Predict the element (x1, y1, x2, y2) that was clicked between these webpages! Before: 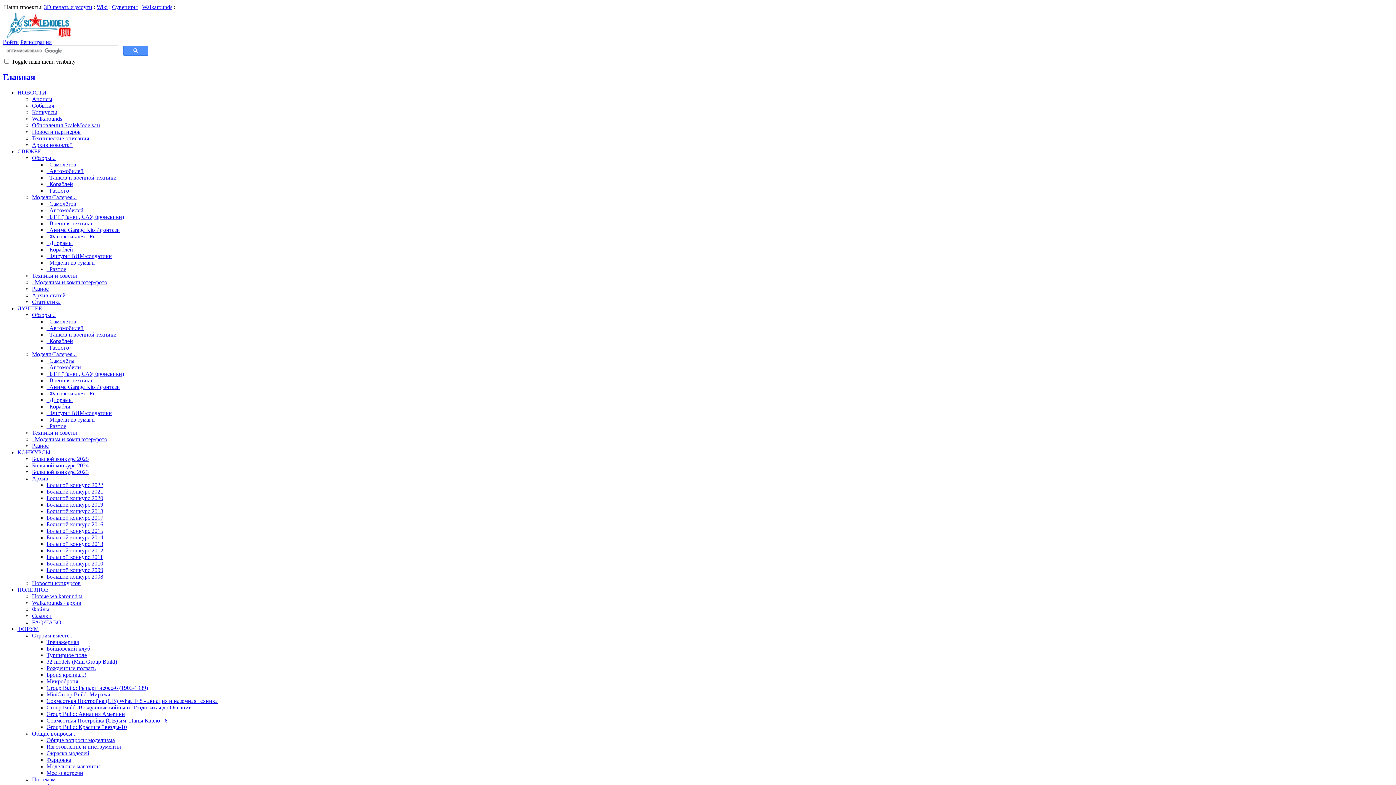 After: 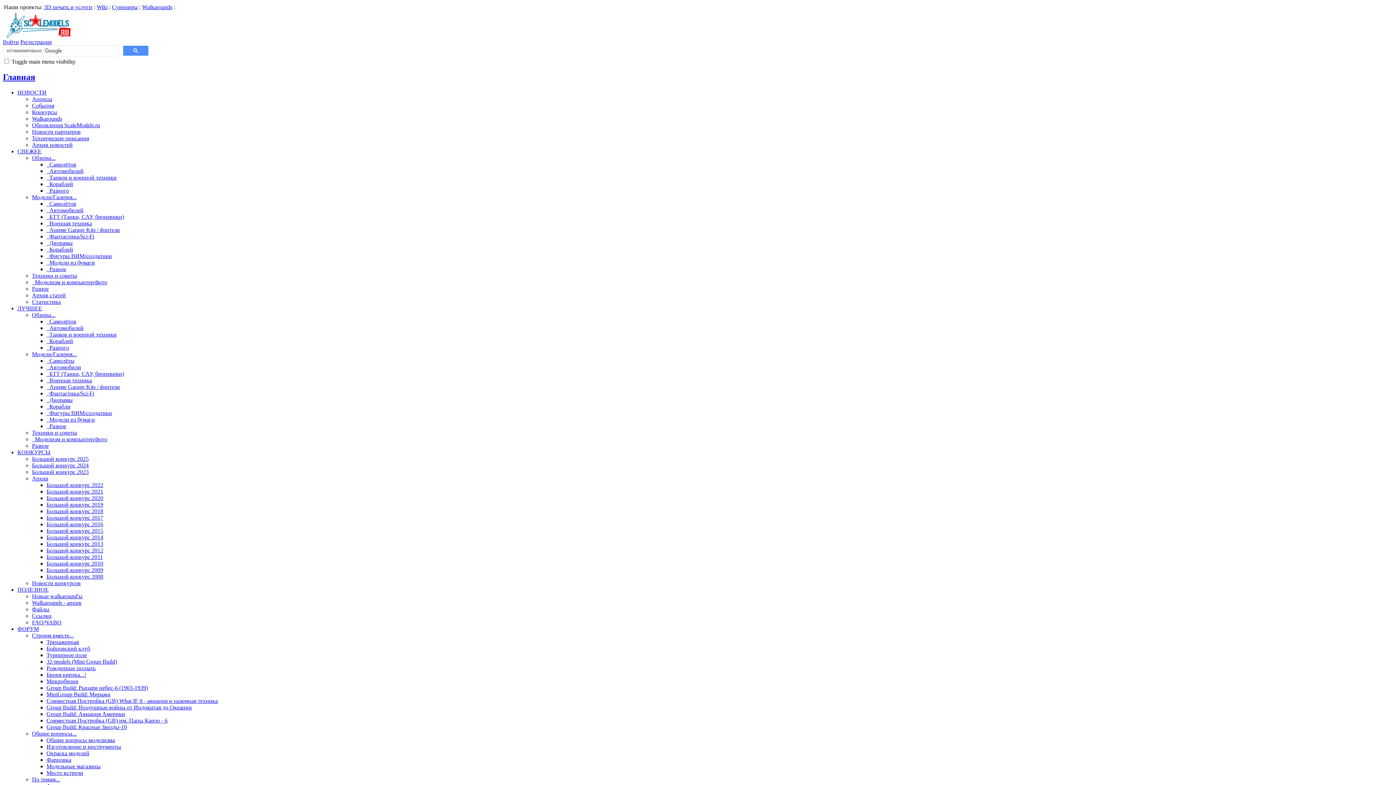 Action: bbox: (32, 730, 76, 737) label: Общие вопросы...